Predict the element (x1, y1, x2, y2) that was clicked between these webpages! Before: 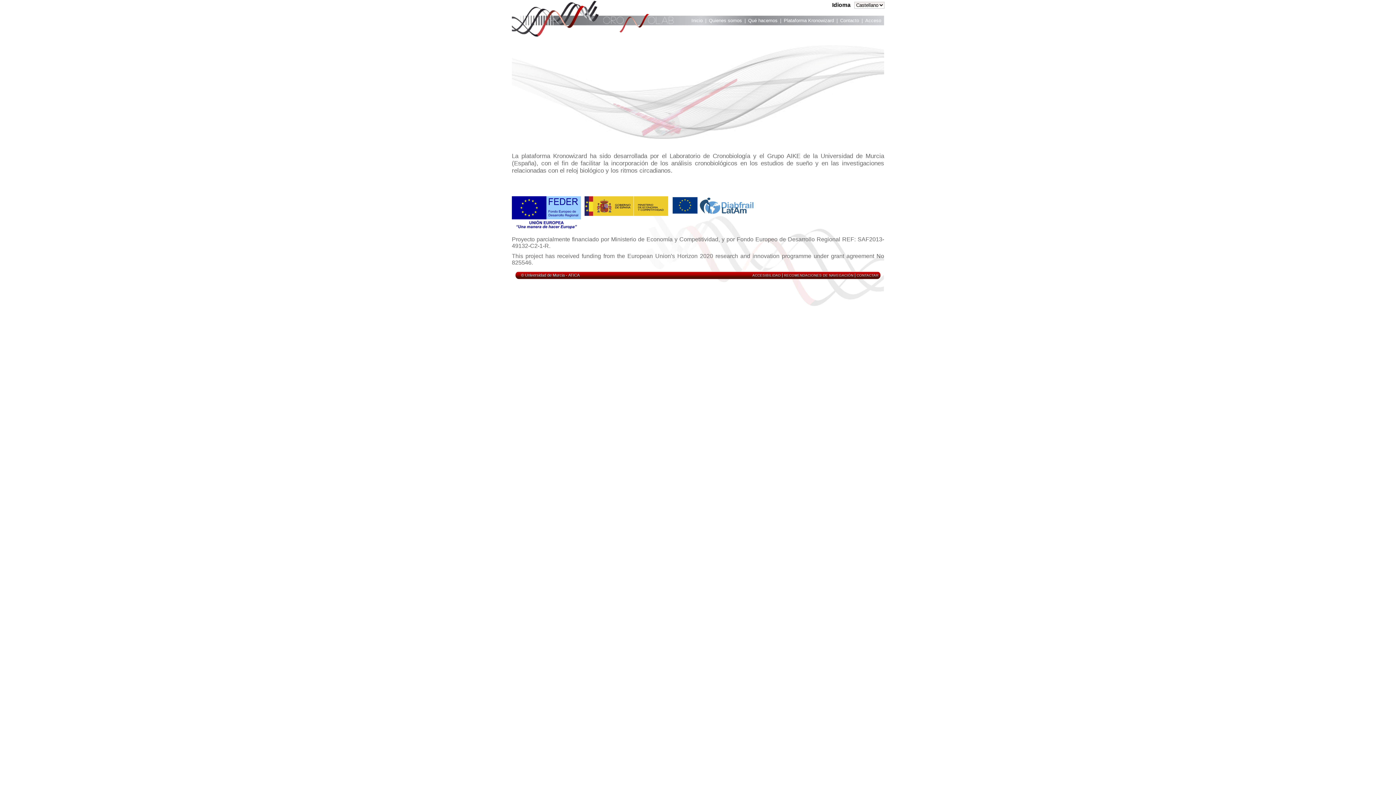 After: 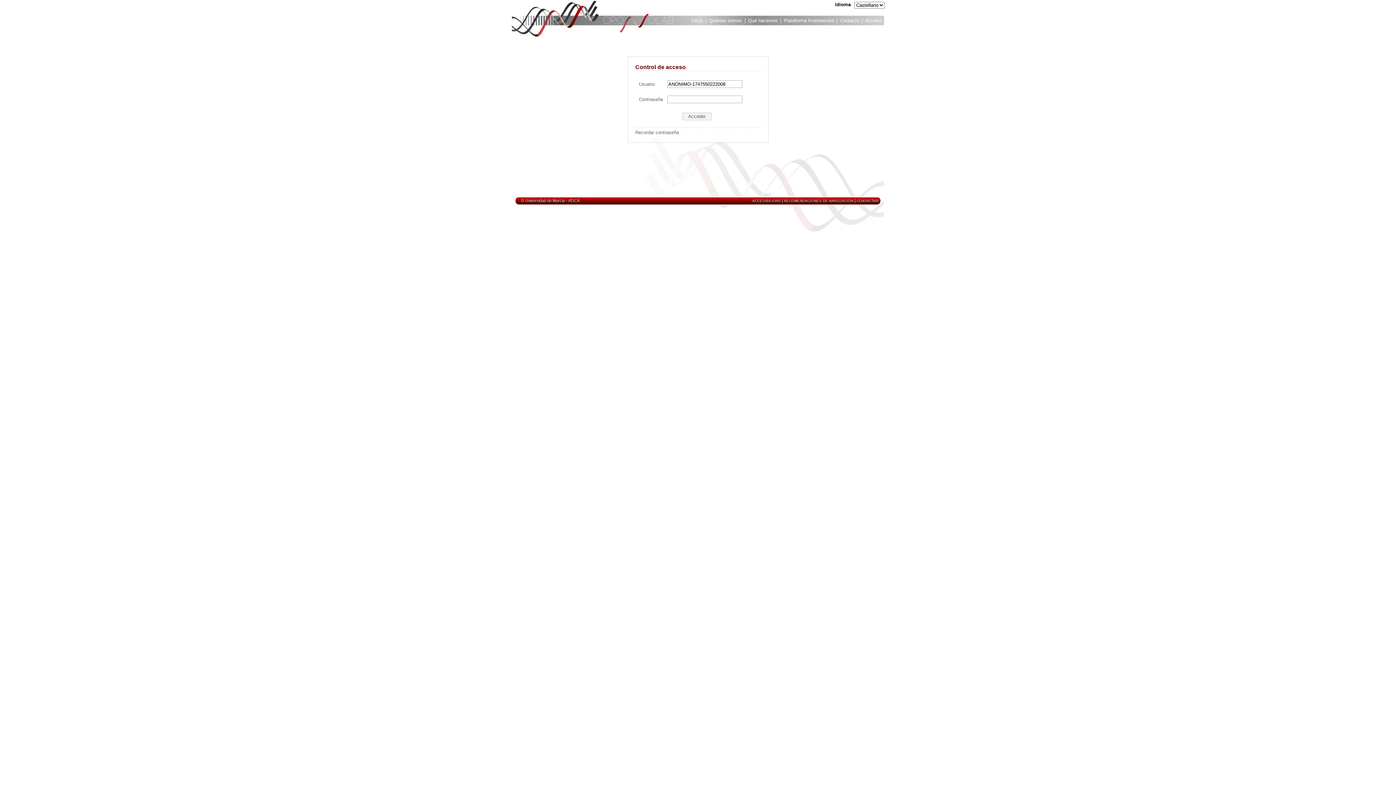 Action: label: Acceso bbox: (865, 17, 881, 25)